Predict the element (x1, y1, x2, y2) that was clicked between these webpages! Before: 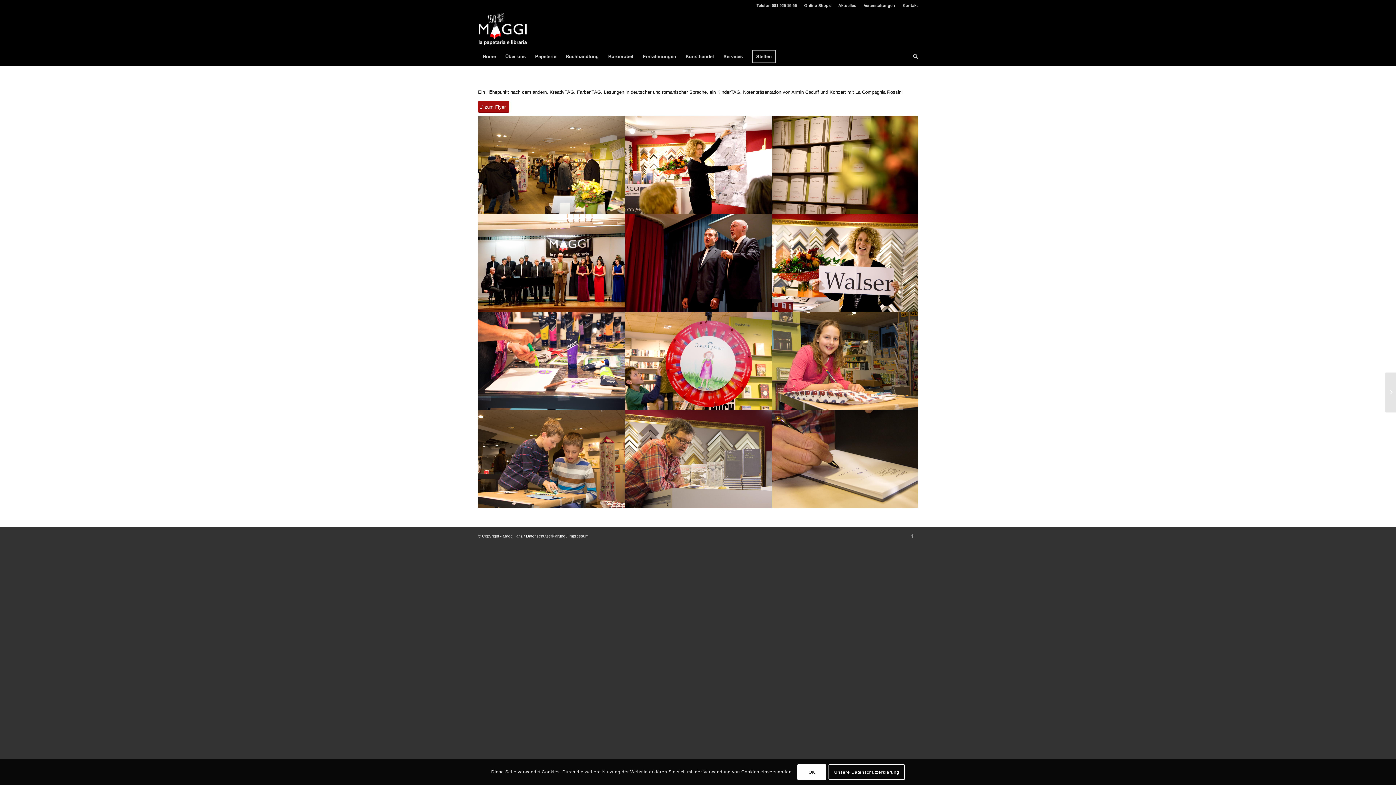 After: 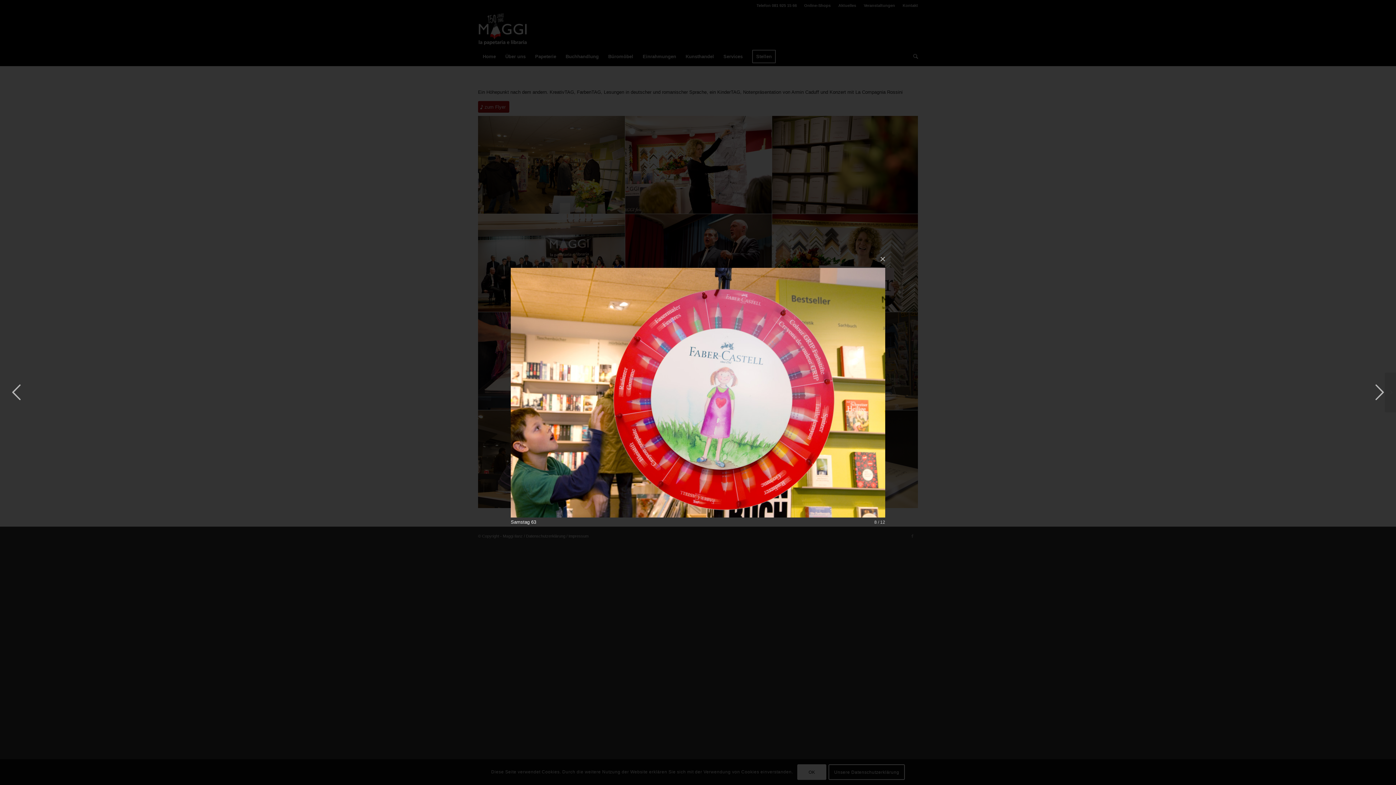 Action: bbox: (625, 312, 772, 410) label: Bild Samstag 63